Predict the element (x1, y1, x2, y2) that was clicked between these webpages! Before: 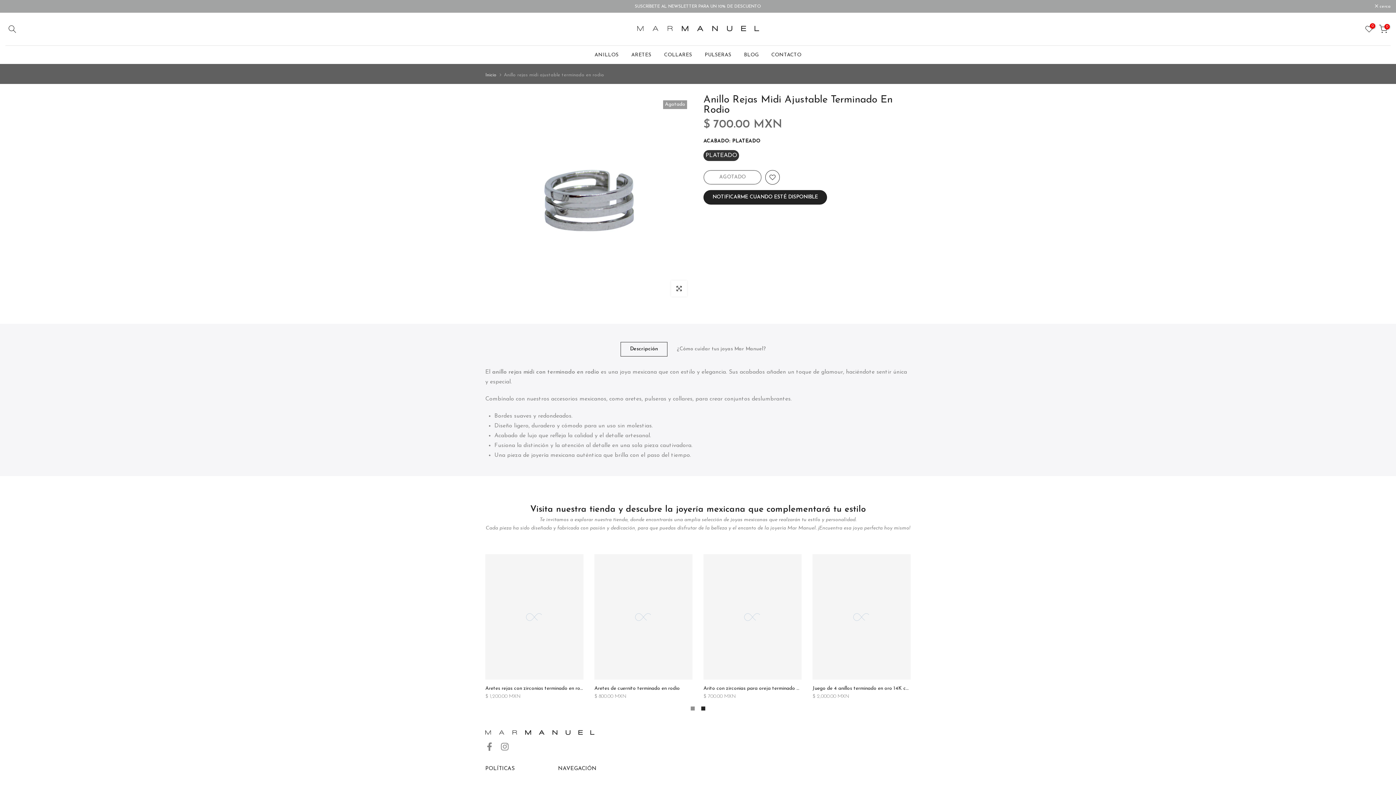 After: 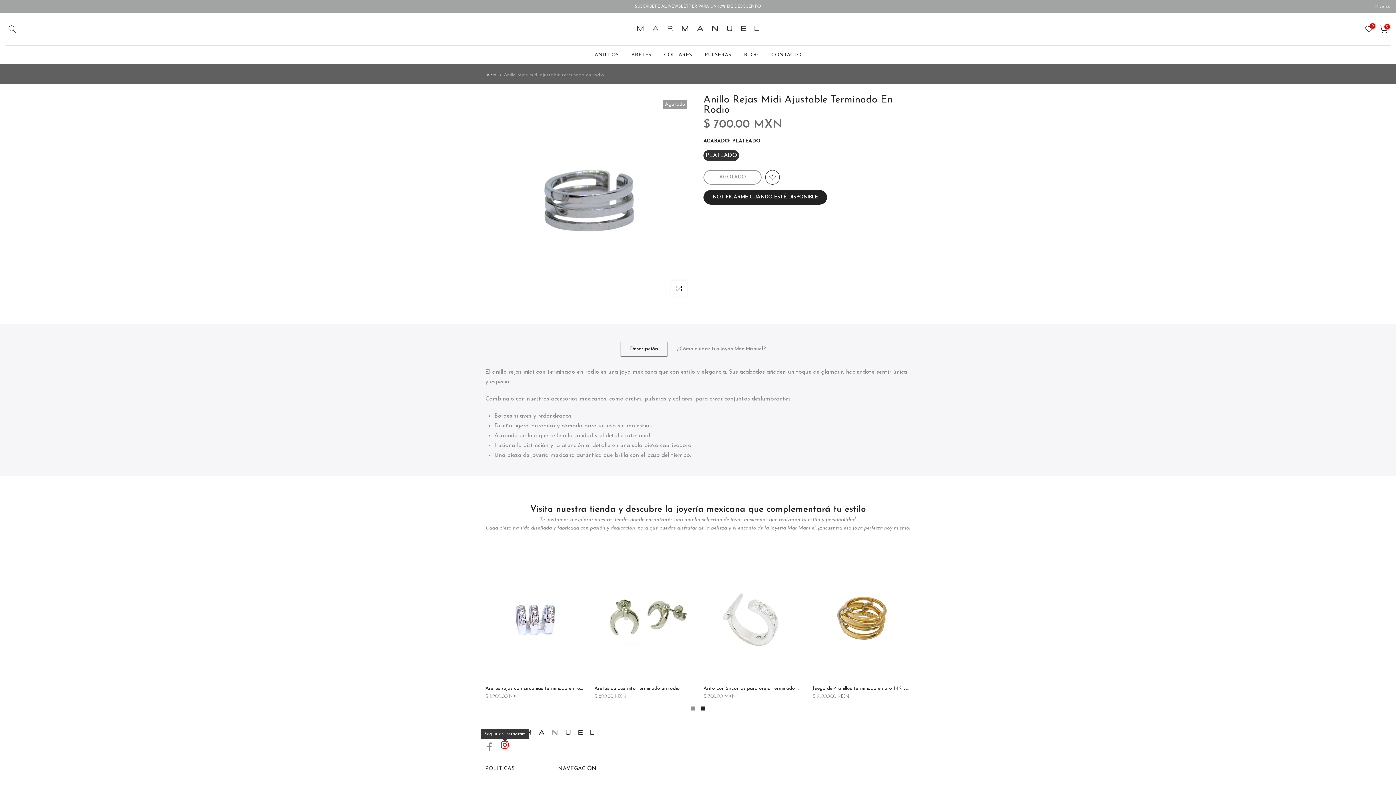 Action: bbox: (501, 741, 508, 752)